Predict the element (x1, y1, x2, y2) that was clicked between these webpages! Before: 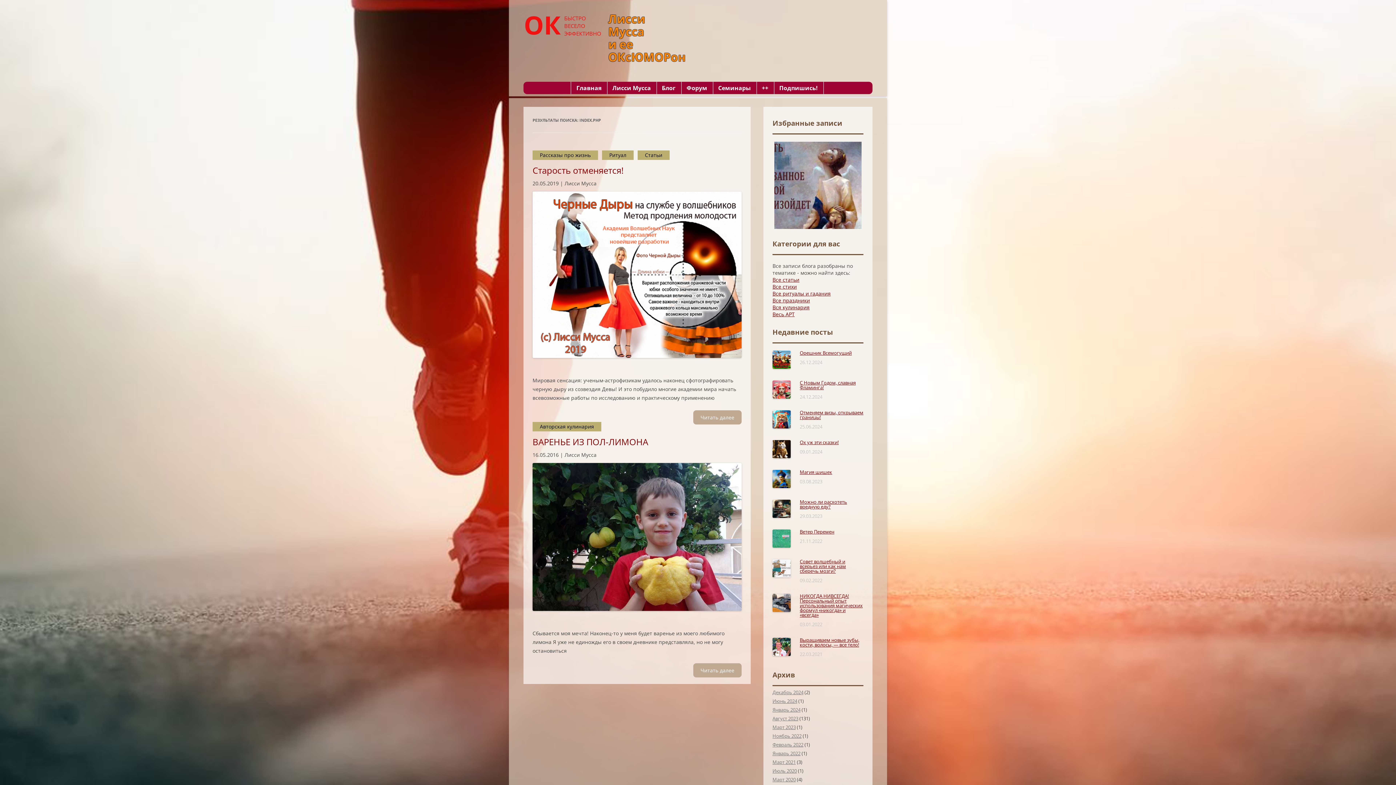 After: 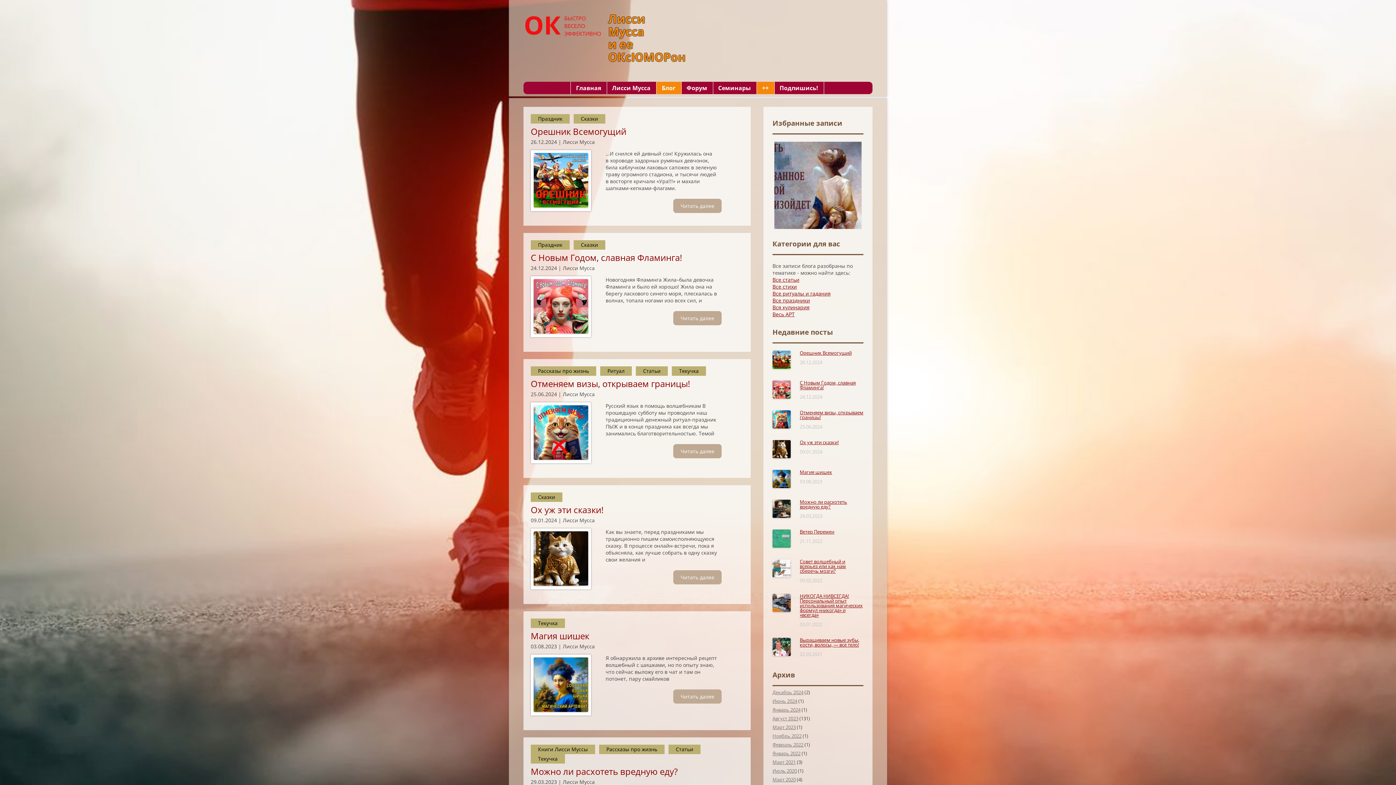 Action: label: Блог bbox: (656, 81, 681, 94)